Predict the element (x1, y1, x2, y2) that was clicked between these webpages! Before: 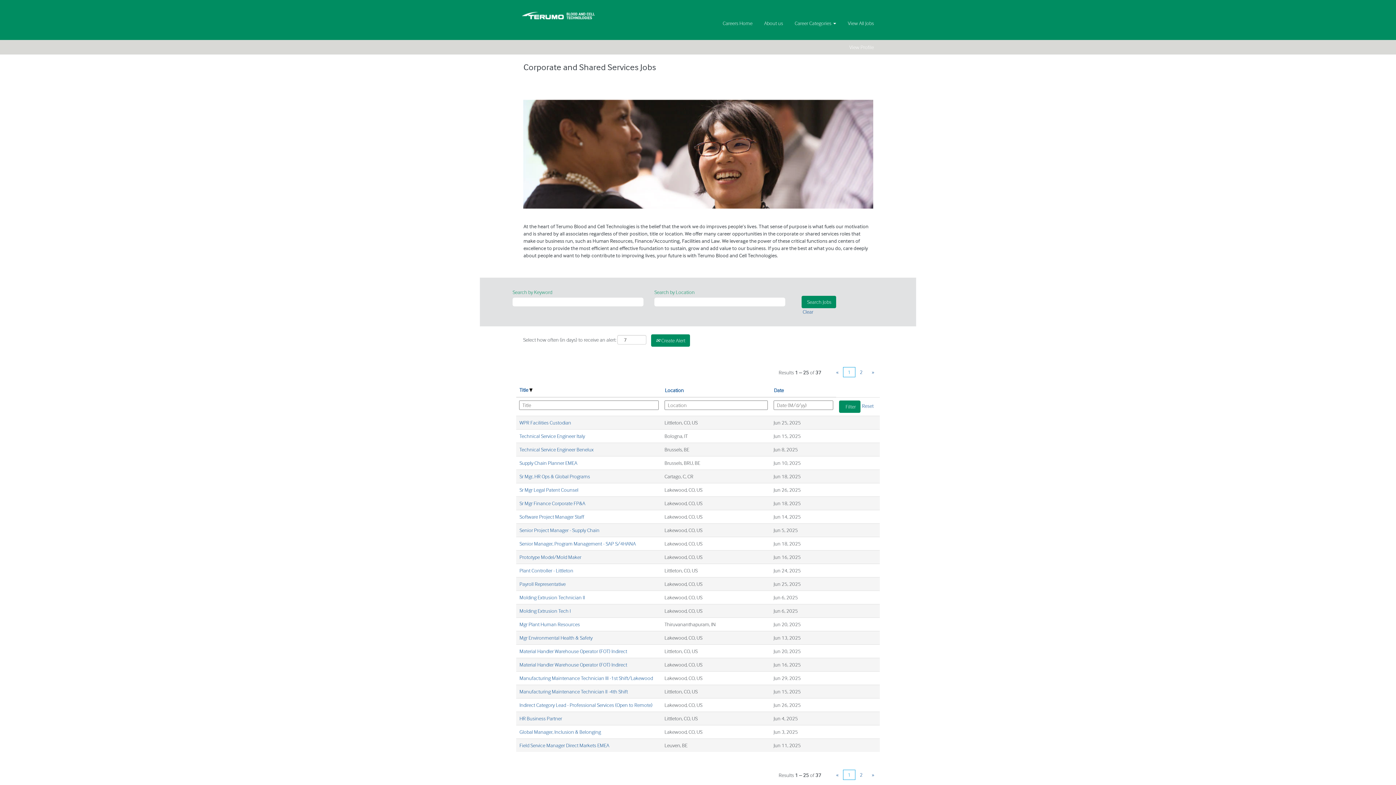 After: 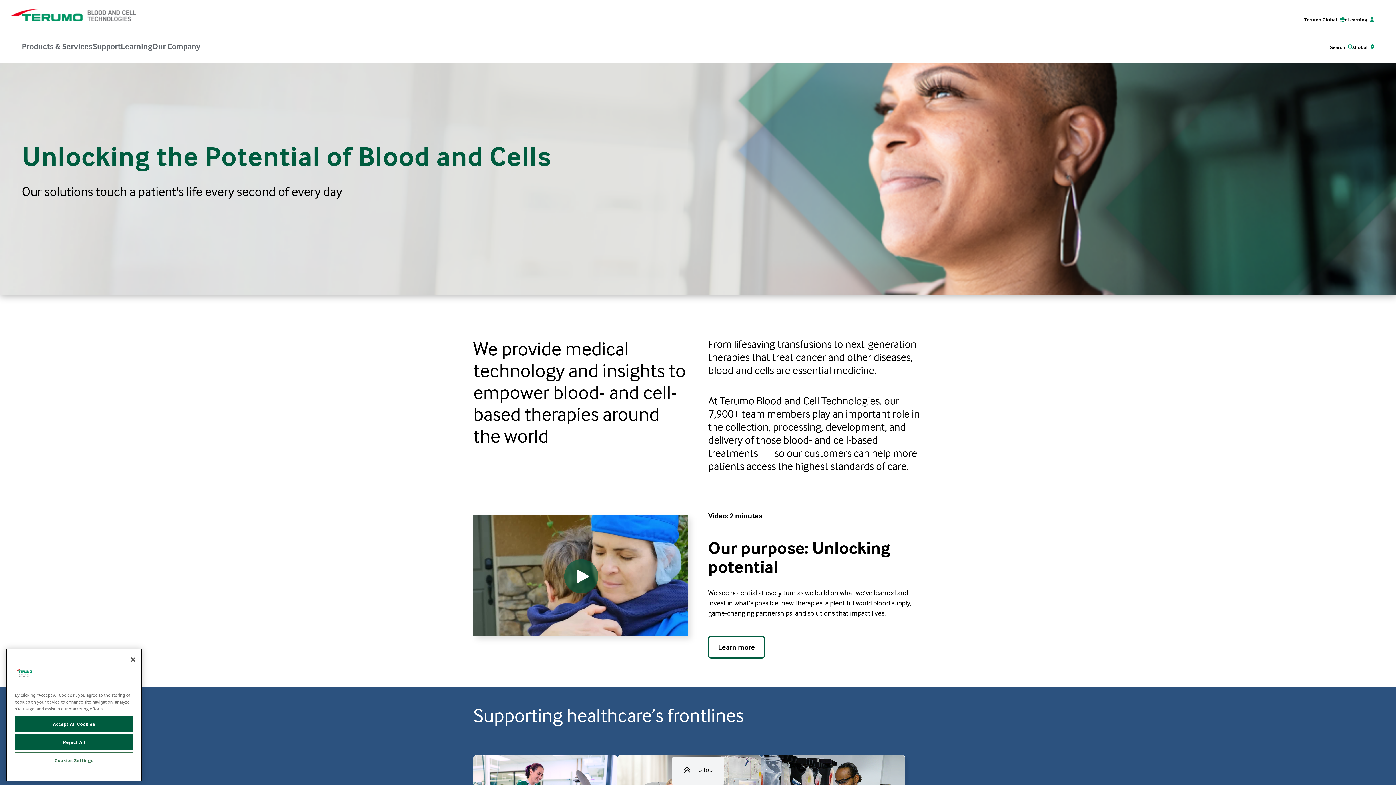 Action: bbox: (521, 10, 595, 19)